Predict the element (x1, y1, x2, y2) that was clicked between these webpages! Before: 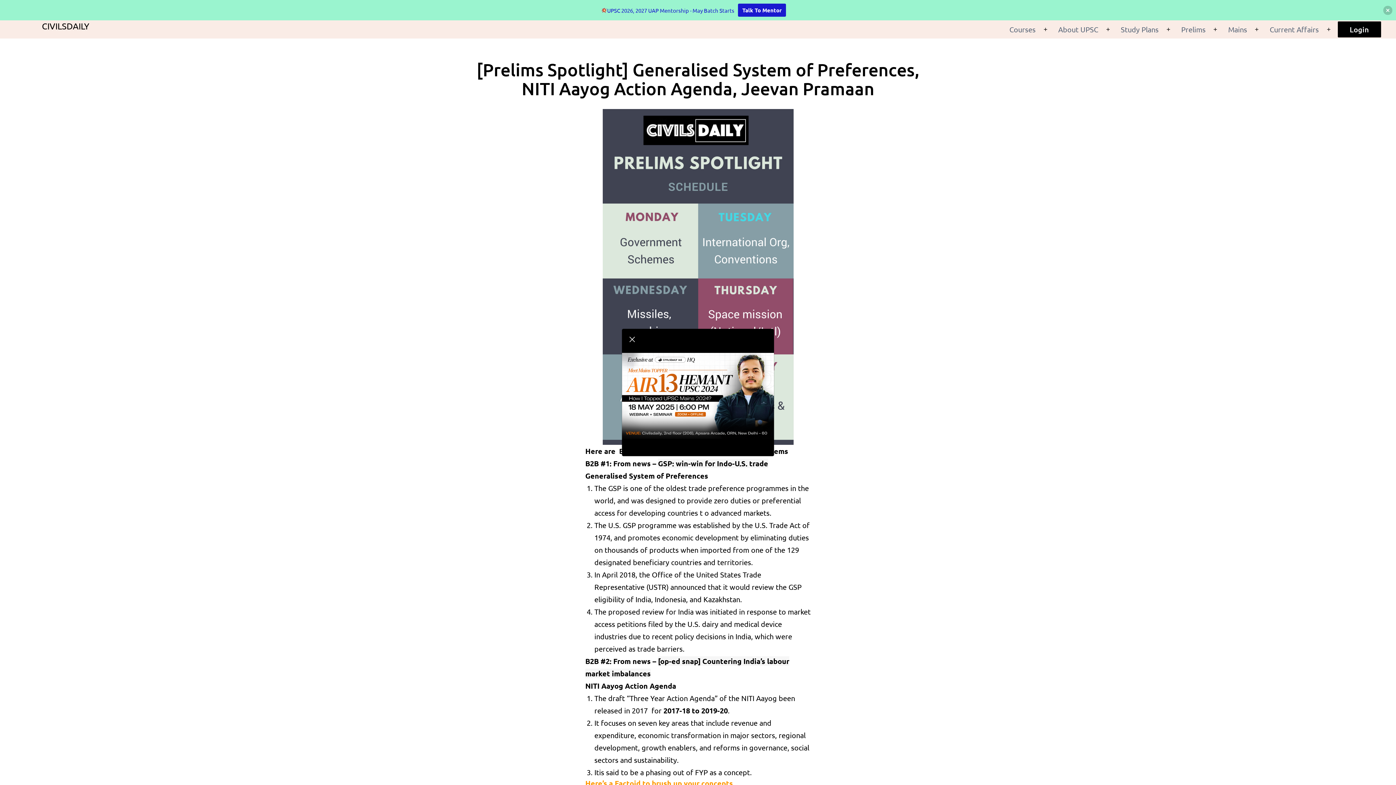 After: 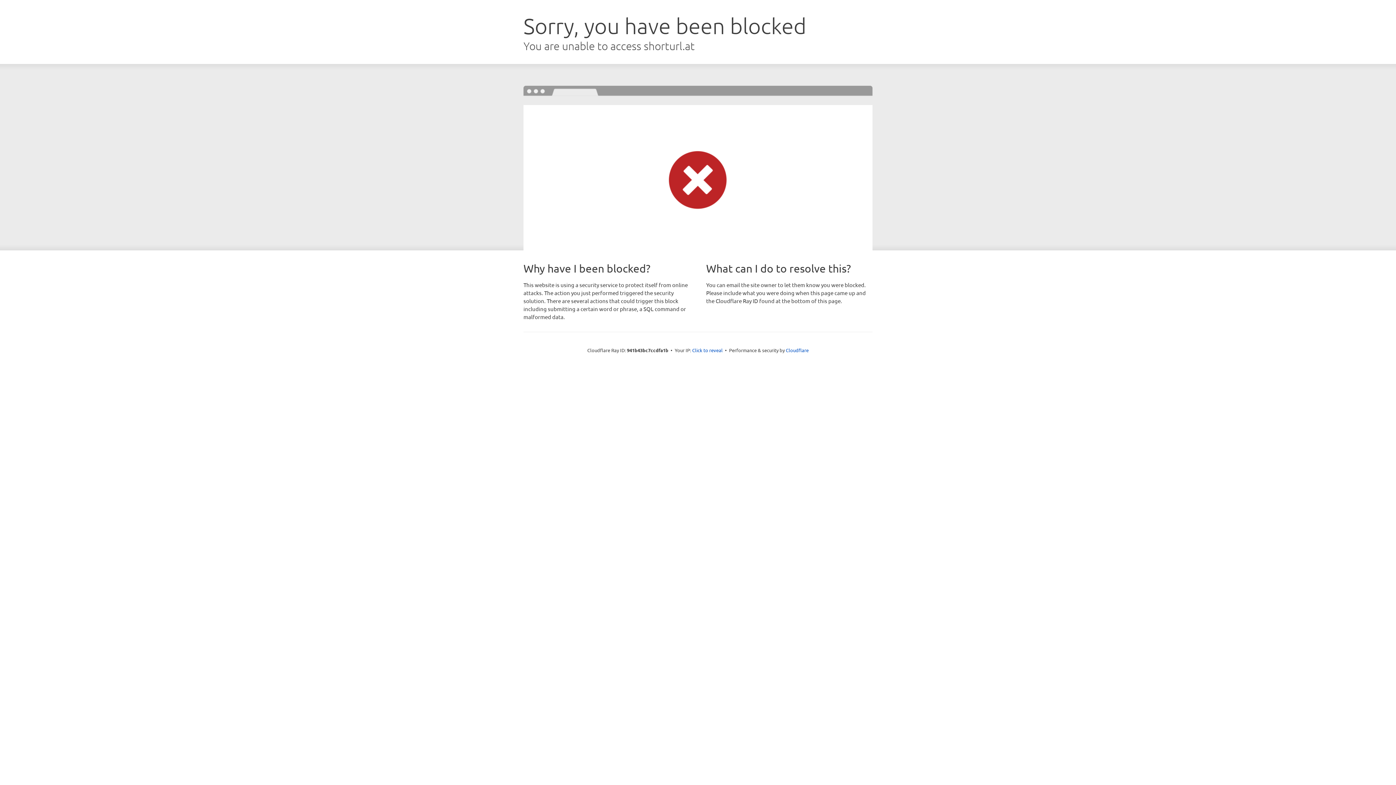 Action: bbox: (622, 390, 774, 399)